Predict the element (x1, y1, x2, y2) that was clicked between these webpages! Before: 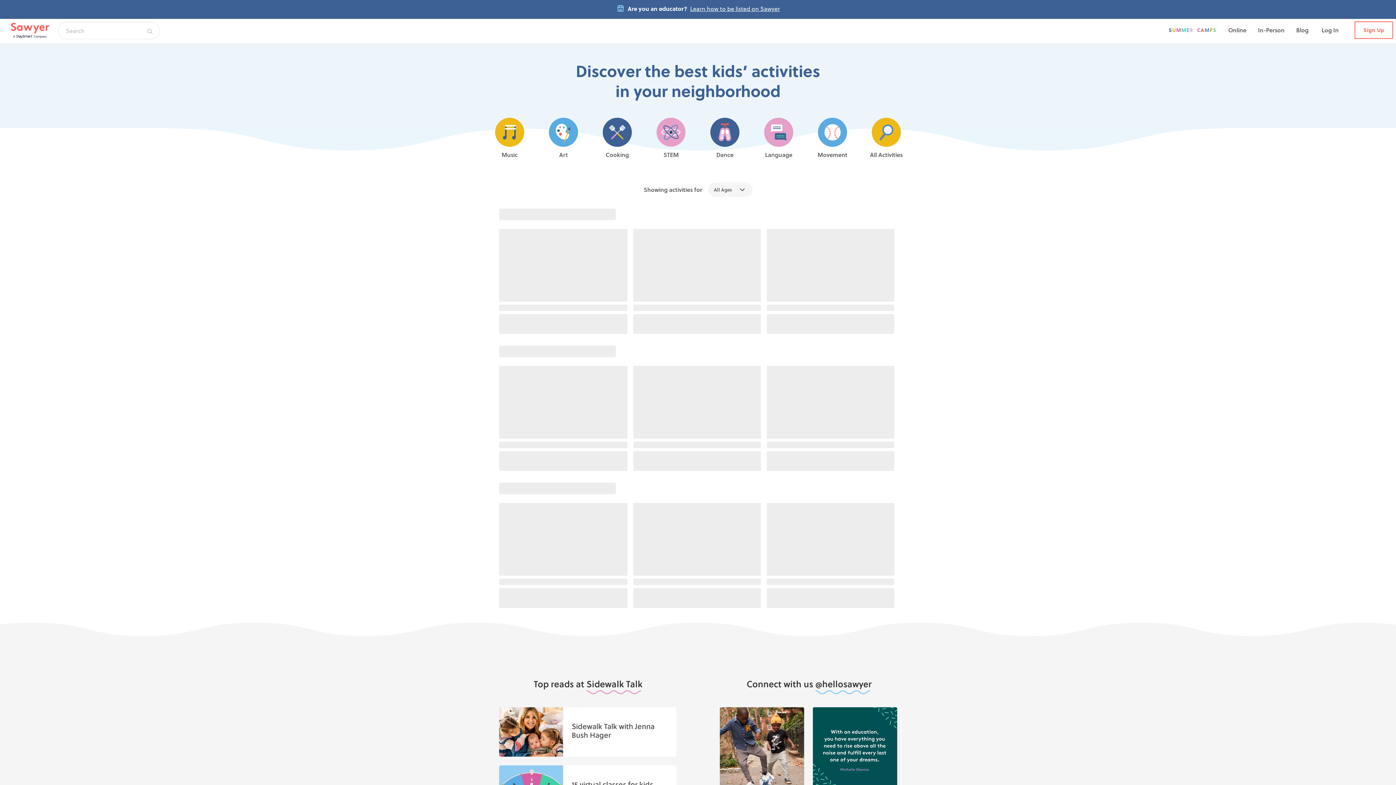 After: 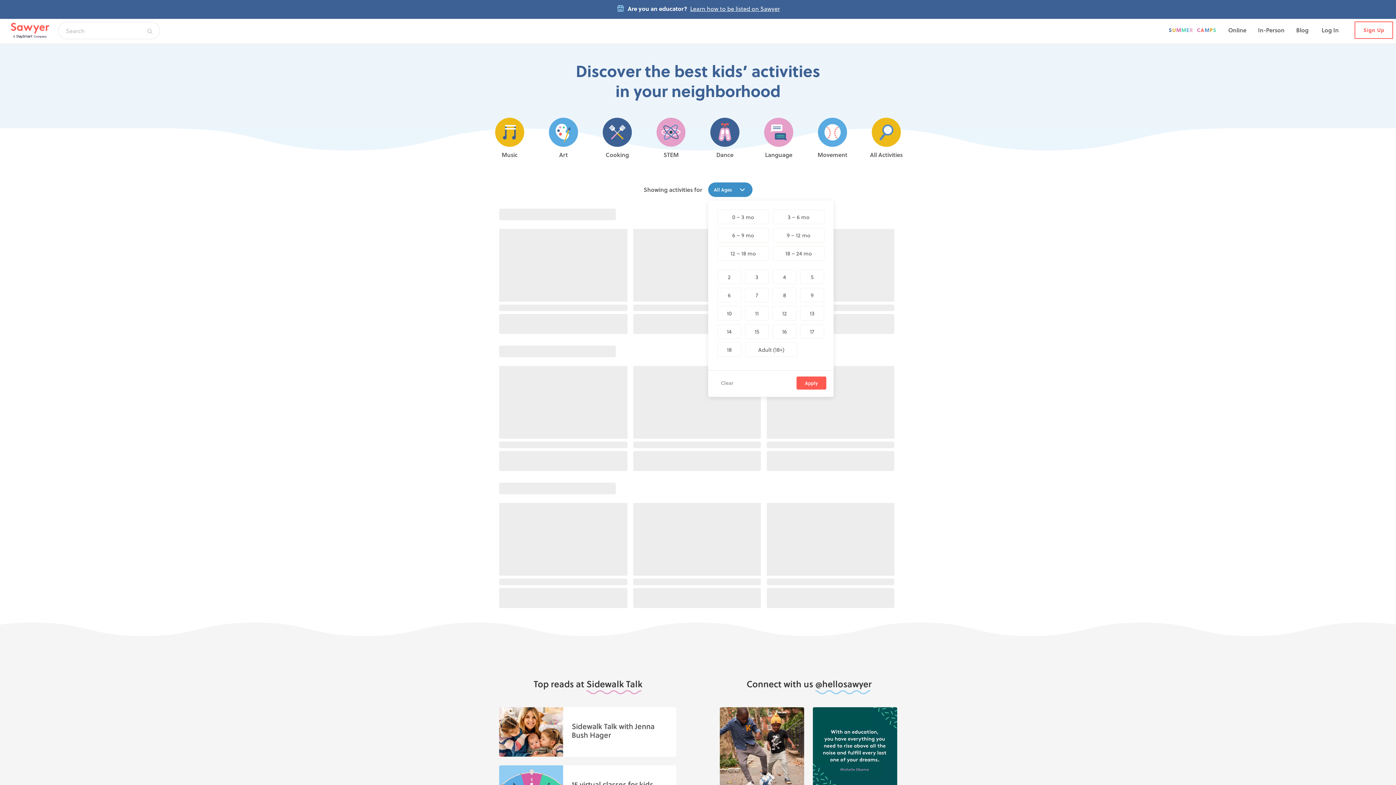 Action: bbox: (708, 182, 752, 197) label: All Ages